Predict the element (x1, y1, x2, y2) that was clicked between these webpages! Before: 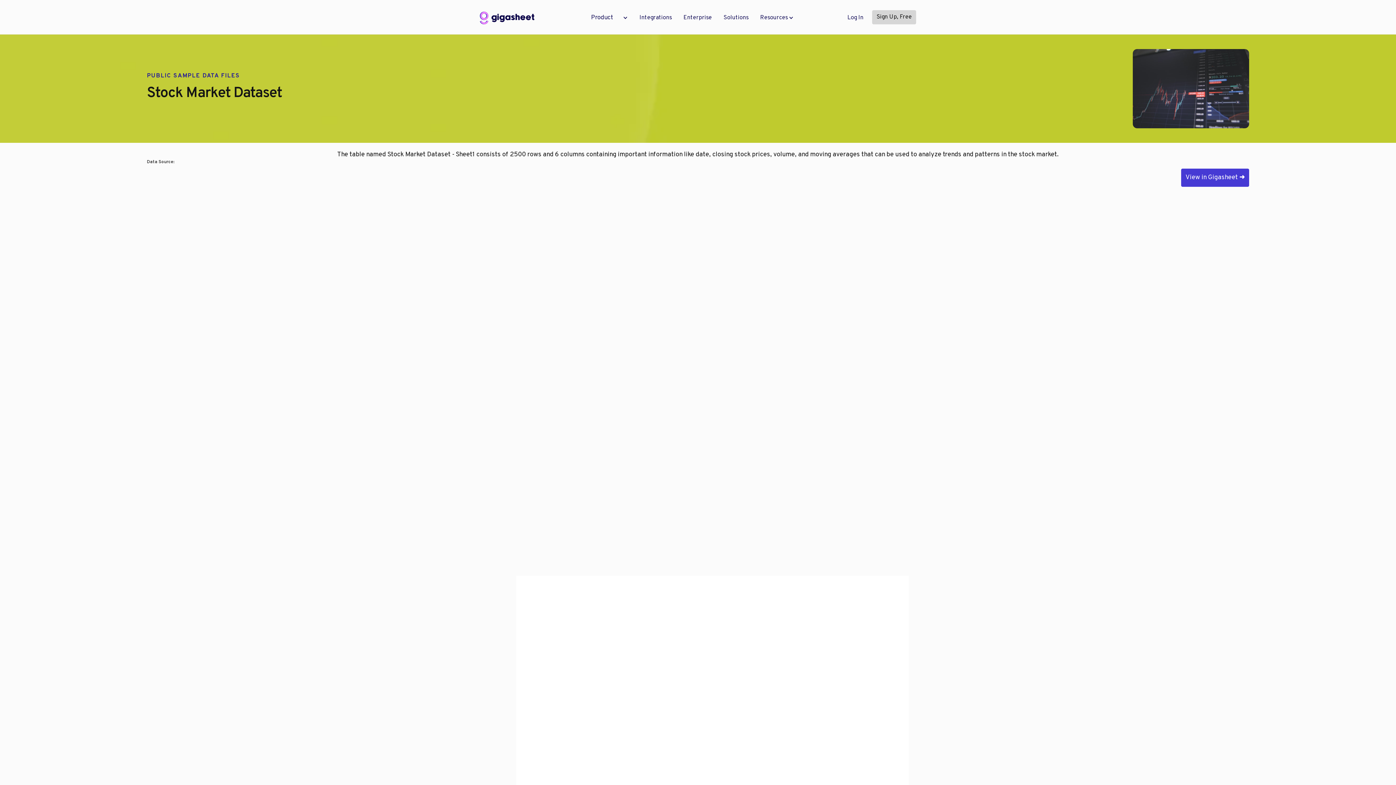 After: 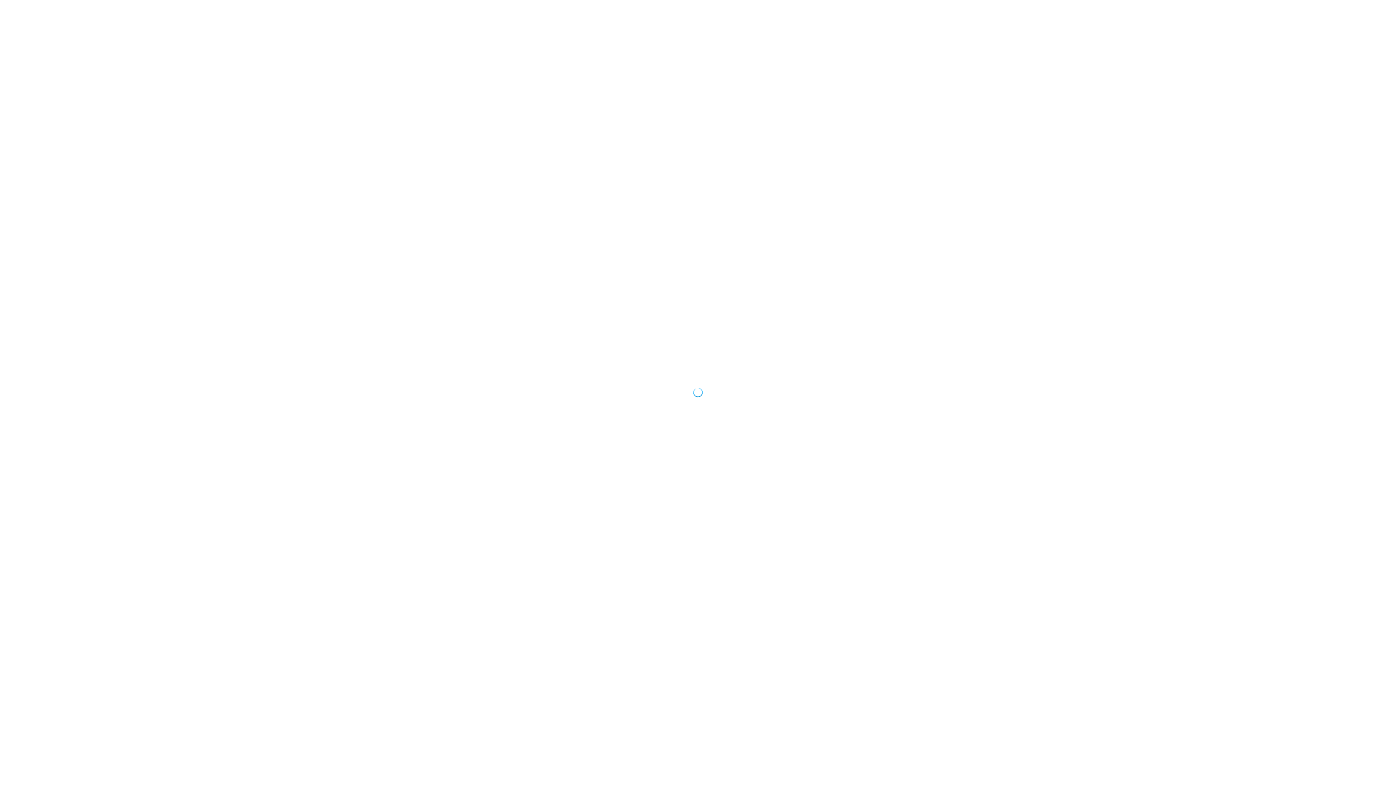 Action: label: View in Gigasheet ➜ bbox: (1181, 168, 1249, 186)